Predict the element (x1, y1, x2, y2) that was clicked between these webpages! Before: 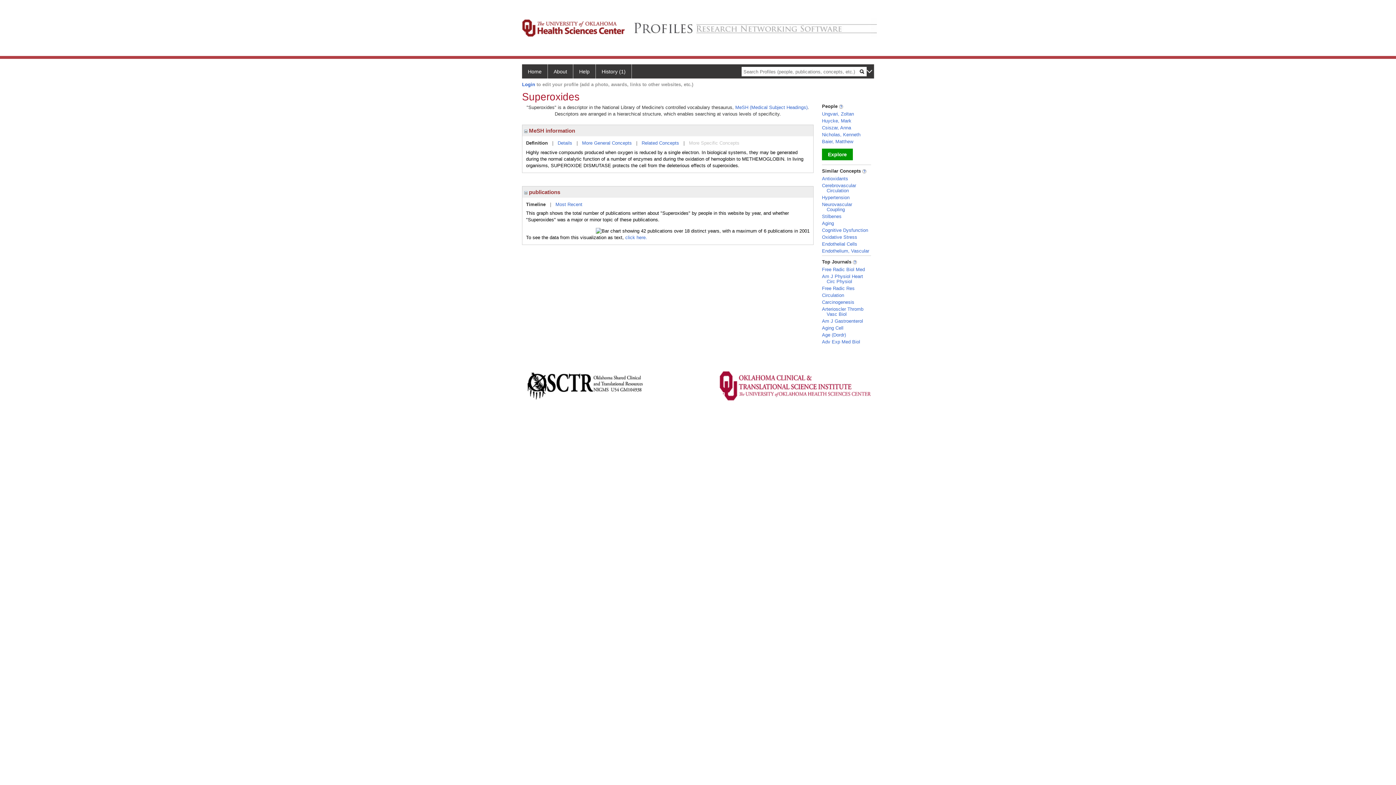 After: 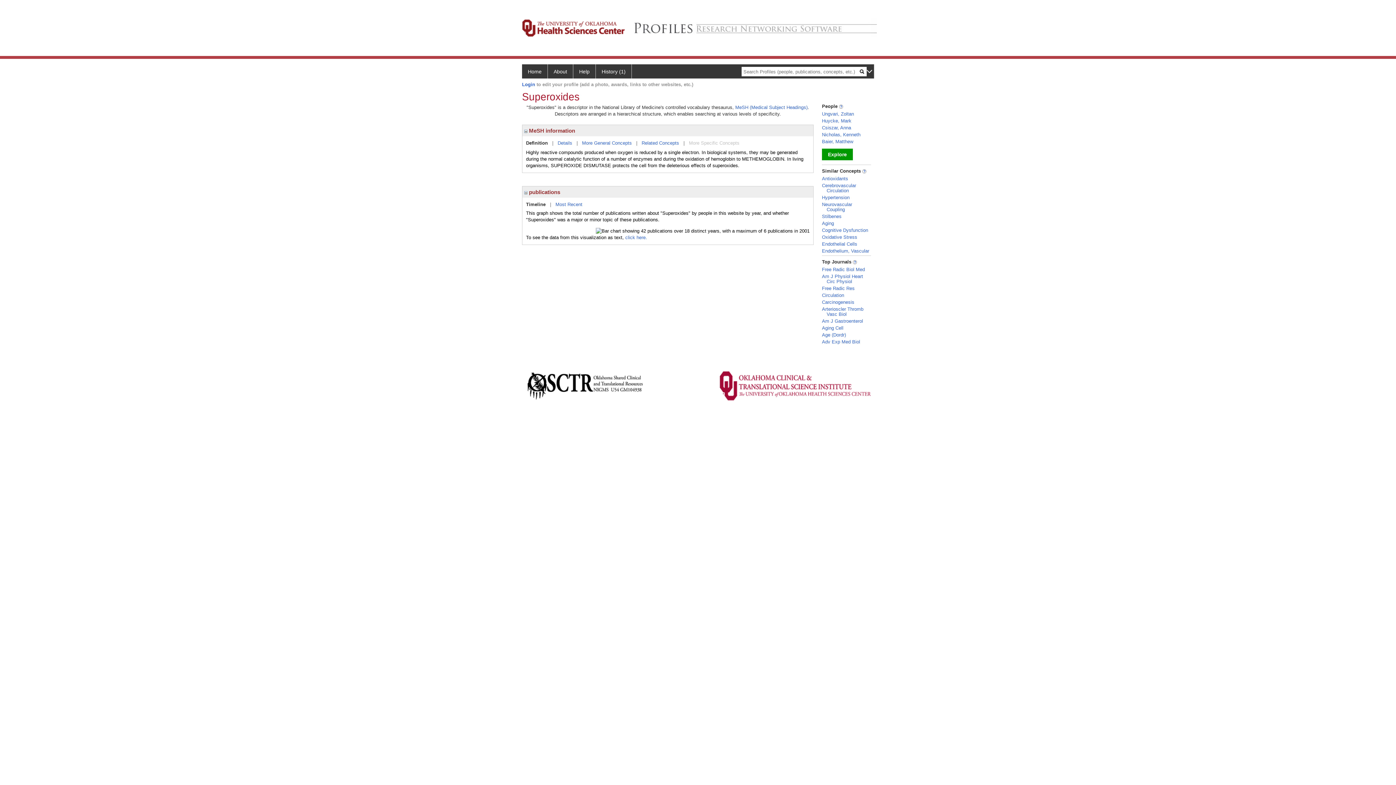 Action: bbox: (526, 140, 548, 145) label: Definition